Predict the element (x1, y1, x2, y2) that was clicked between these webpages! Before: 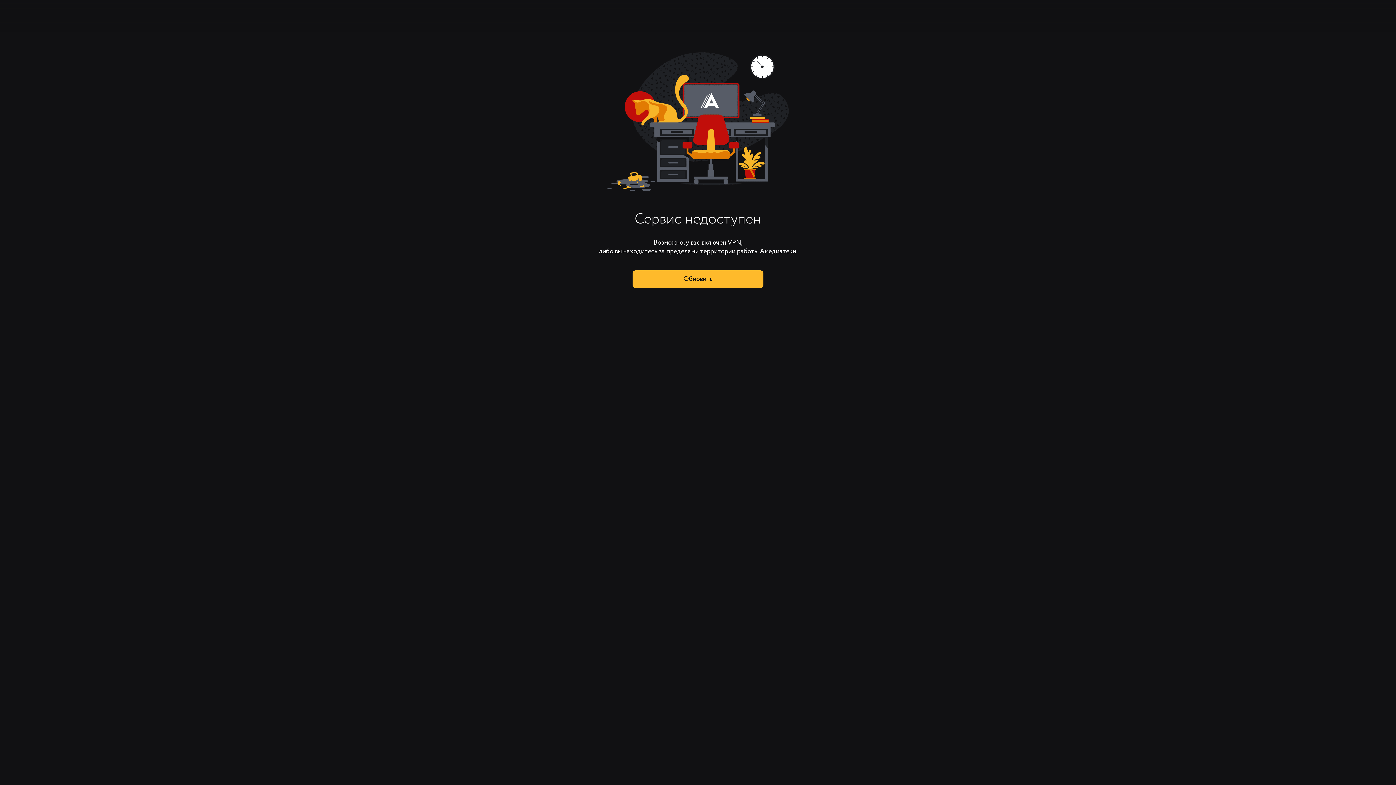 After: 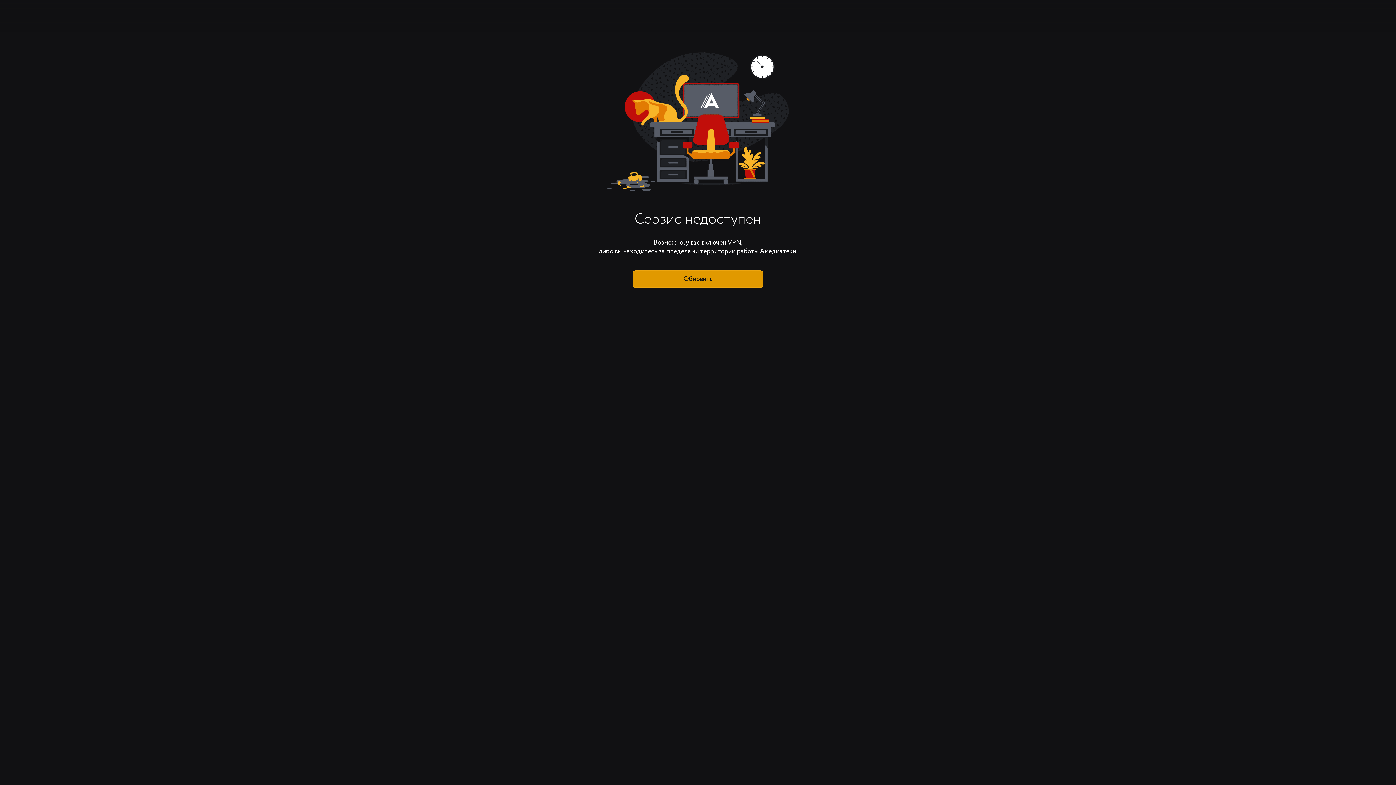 Action: bbox: (632, 270, 763, 287) label: Обновить